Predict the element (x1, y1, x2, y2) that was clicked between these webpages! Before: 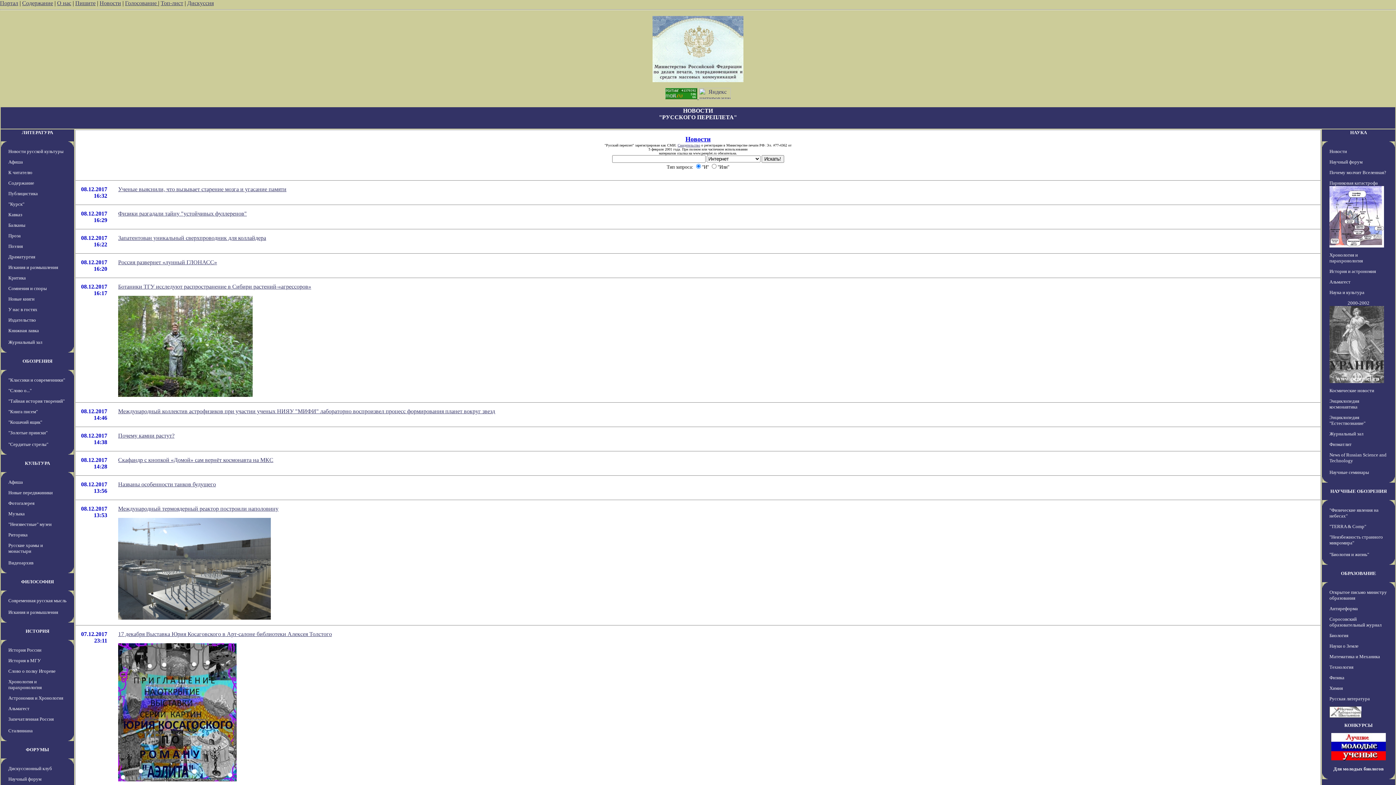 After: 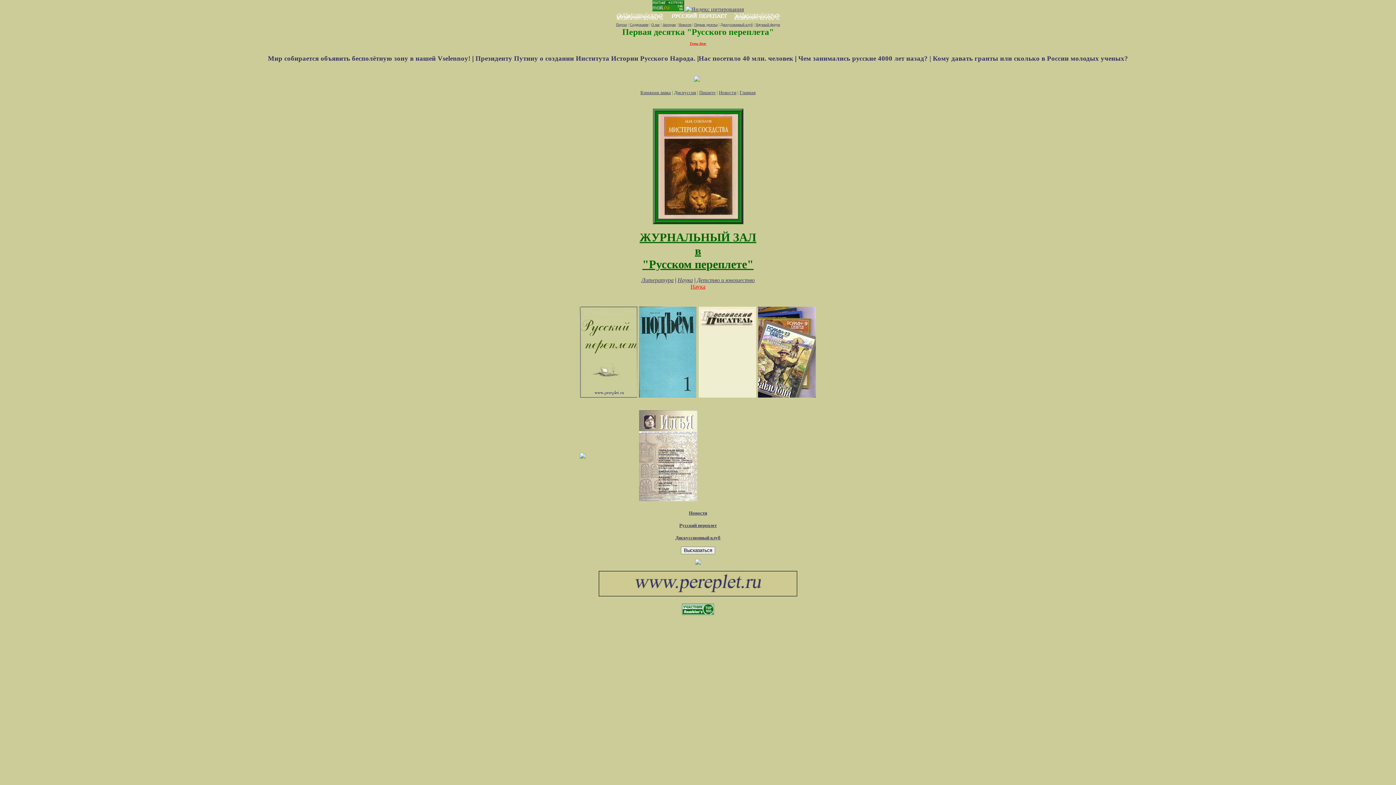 Action: label: Журнальный зал bbox: (8, 339, 42, 345)